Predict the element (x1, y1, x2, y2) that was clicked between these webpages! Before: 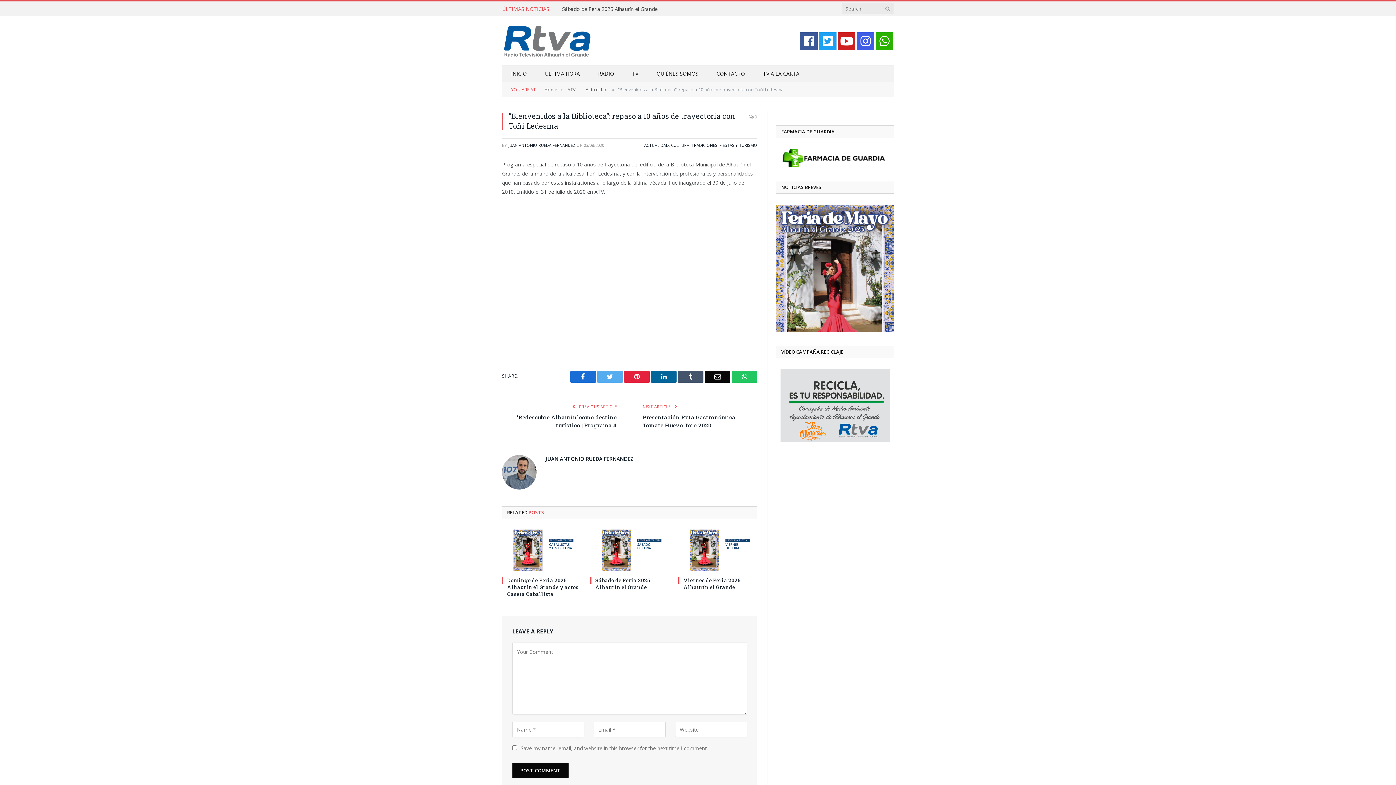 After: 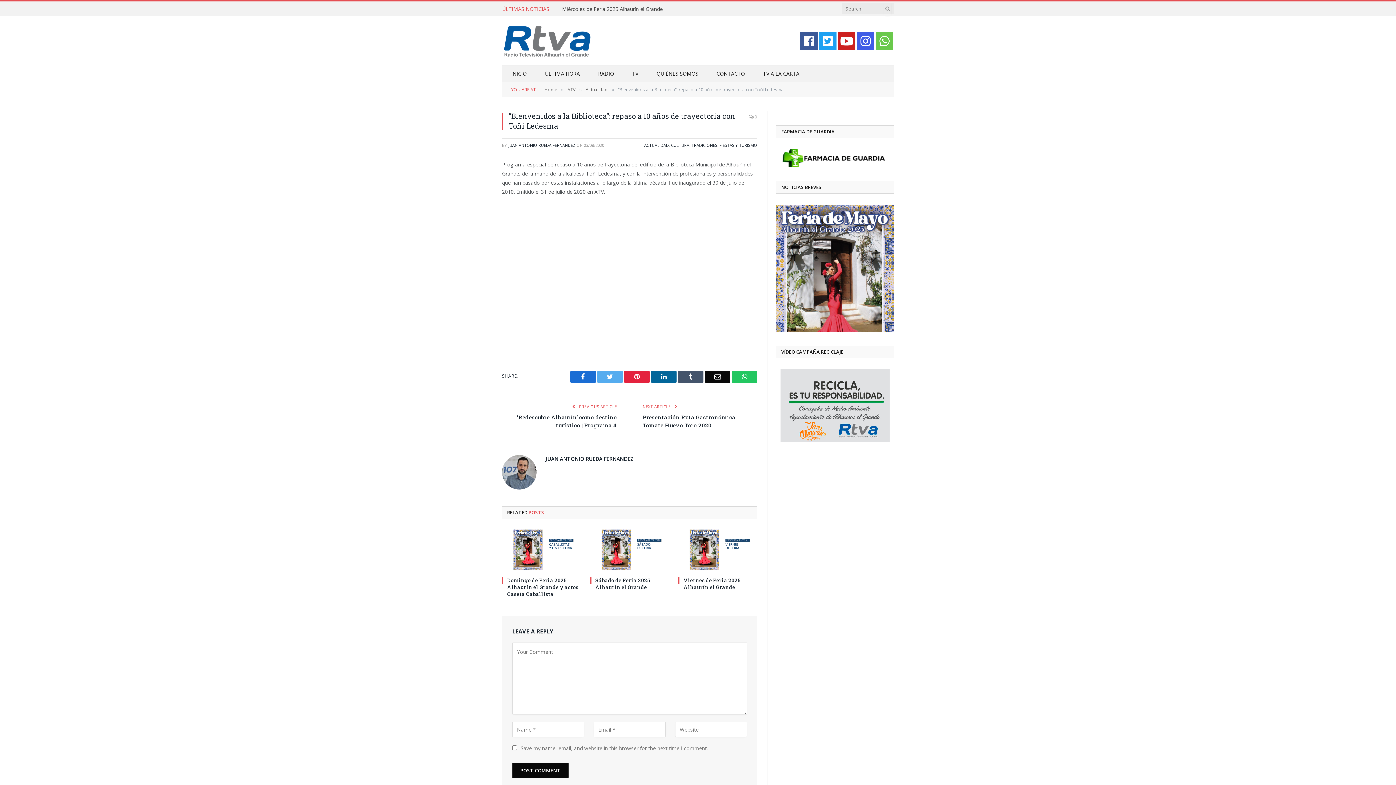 Action: bbox: (875, 32, 893, 49)